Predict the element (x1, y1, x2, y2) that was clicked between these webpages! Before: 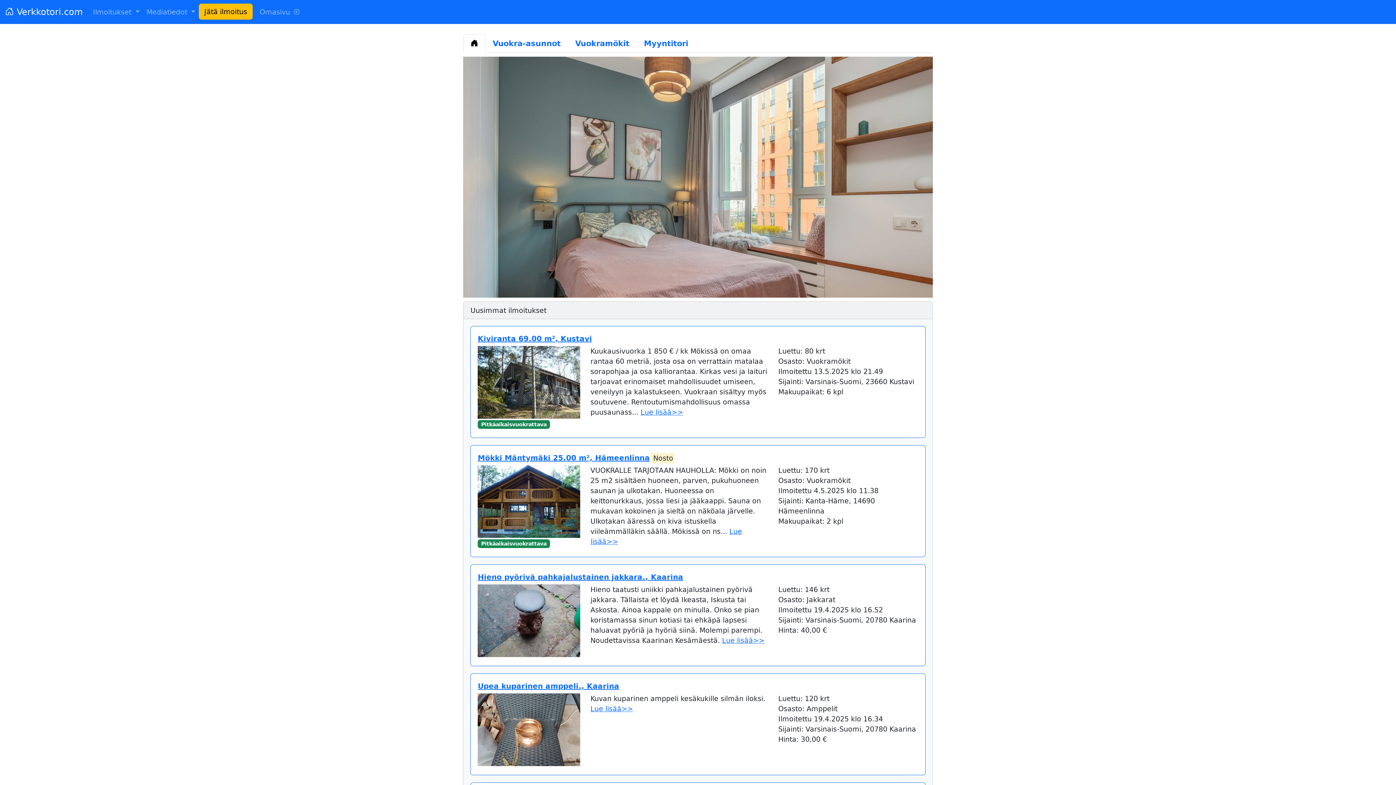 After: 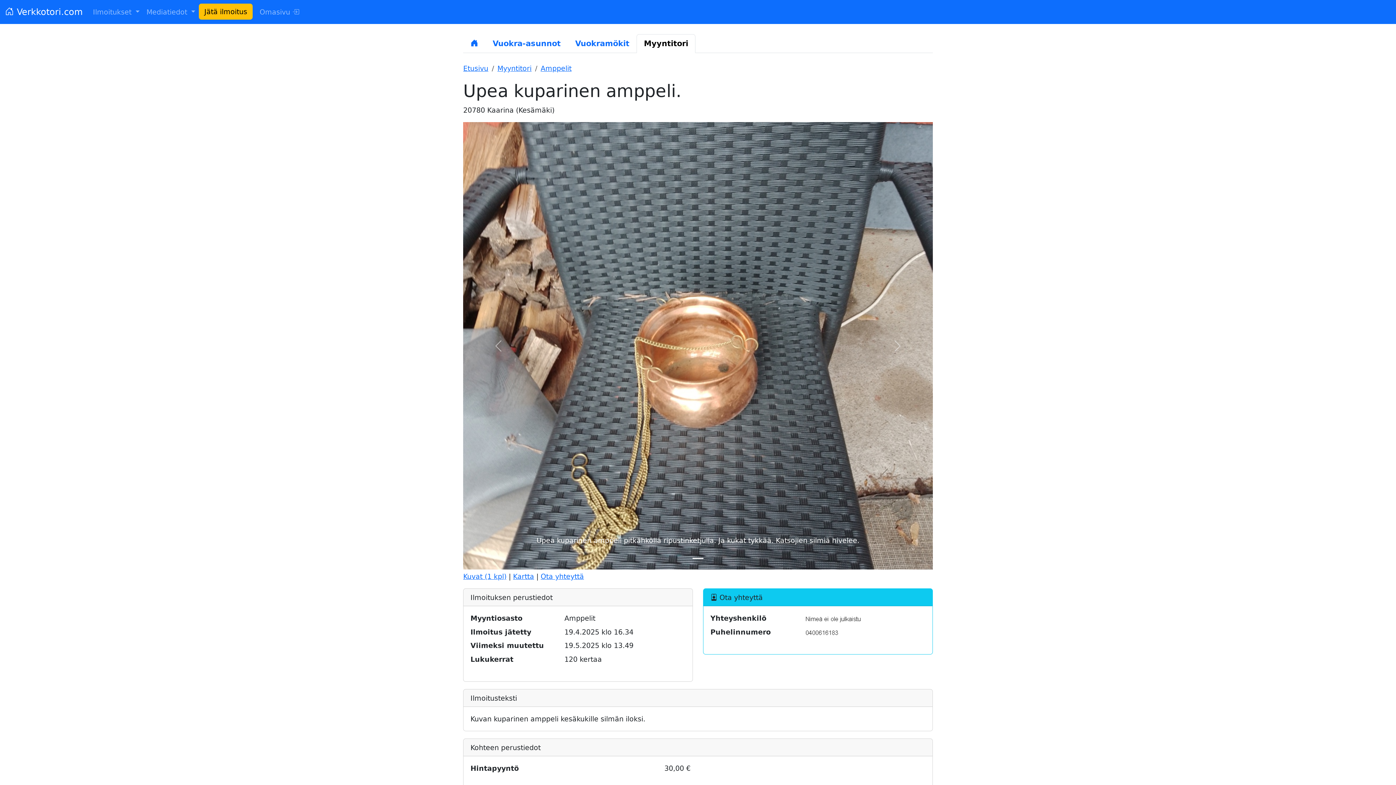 Action: label: Upea kuparinen amppeli., Kaarina bbox: (477, 682, 619, 690)